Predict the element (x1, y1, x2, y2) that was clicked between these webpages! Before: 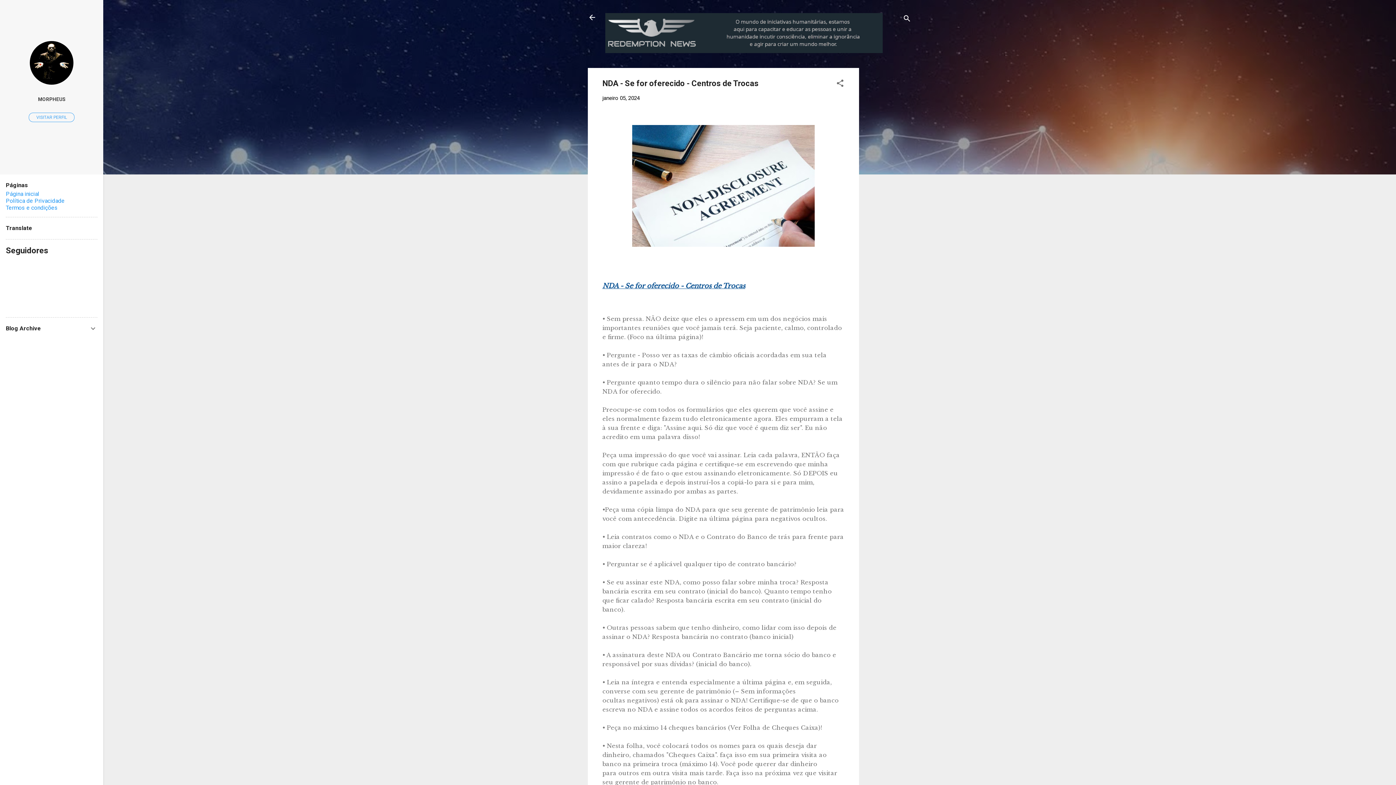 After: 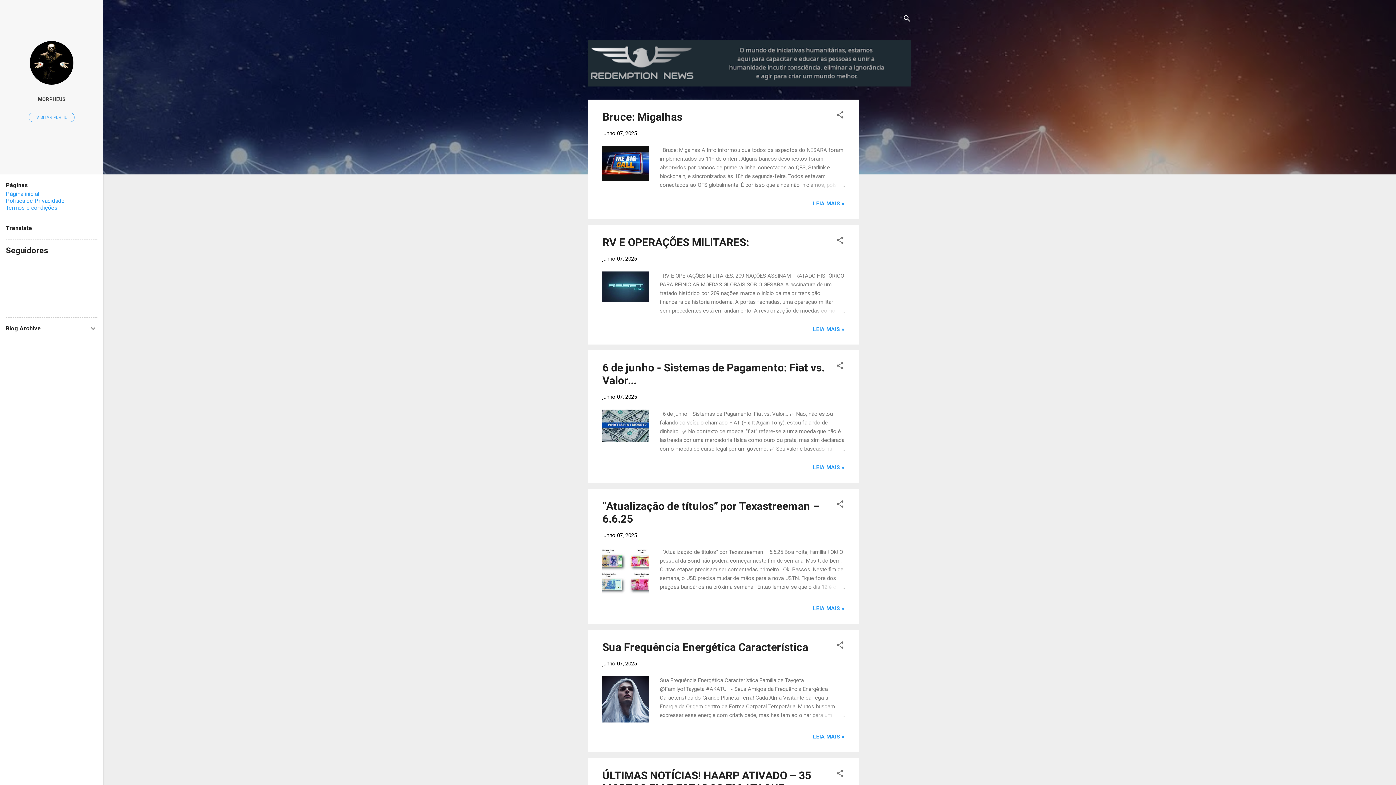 Action: bbox: (605, 47, 883, 54)